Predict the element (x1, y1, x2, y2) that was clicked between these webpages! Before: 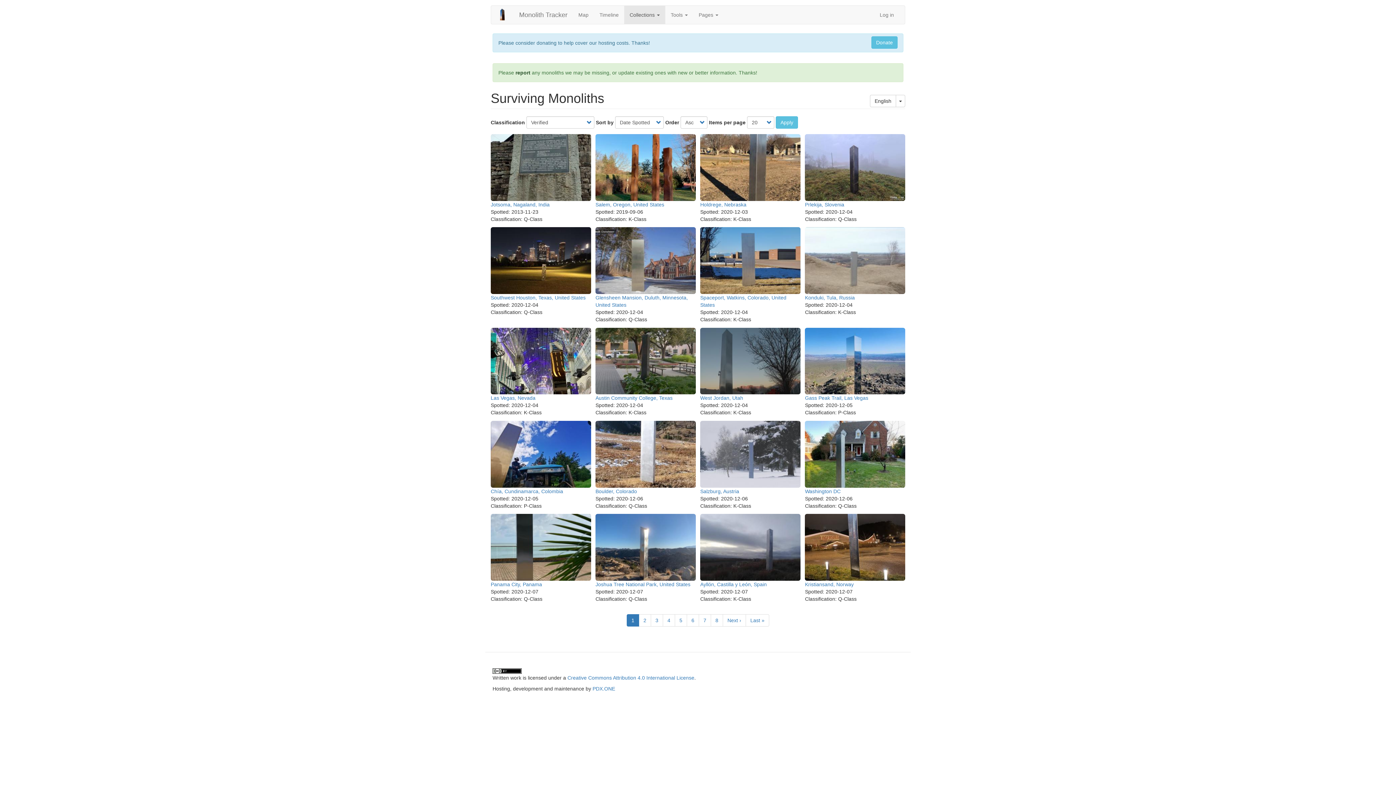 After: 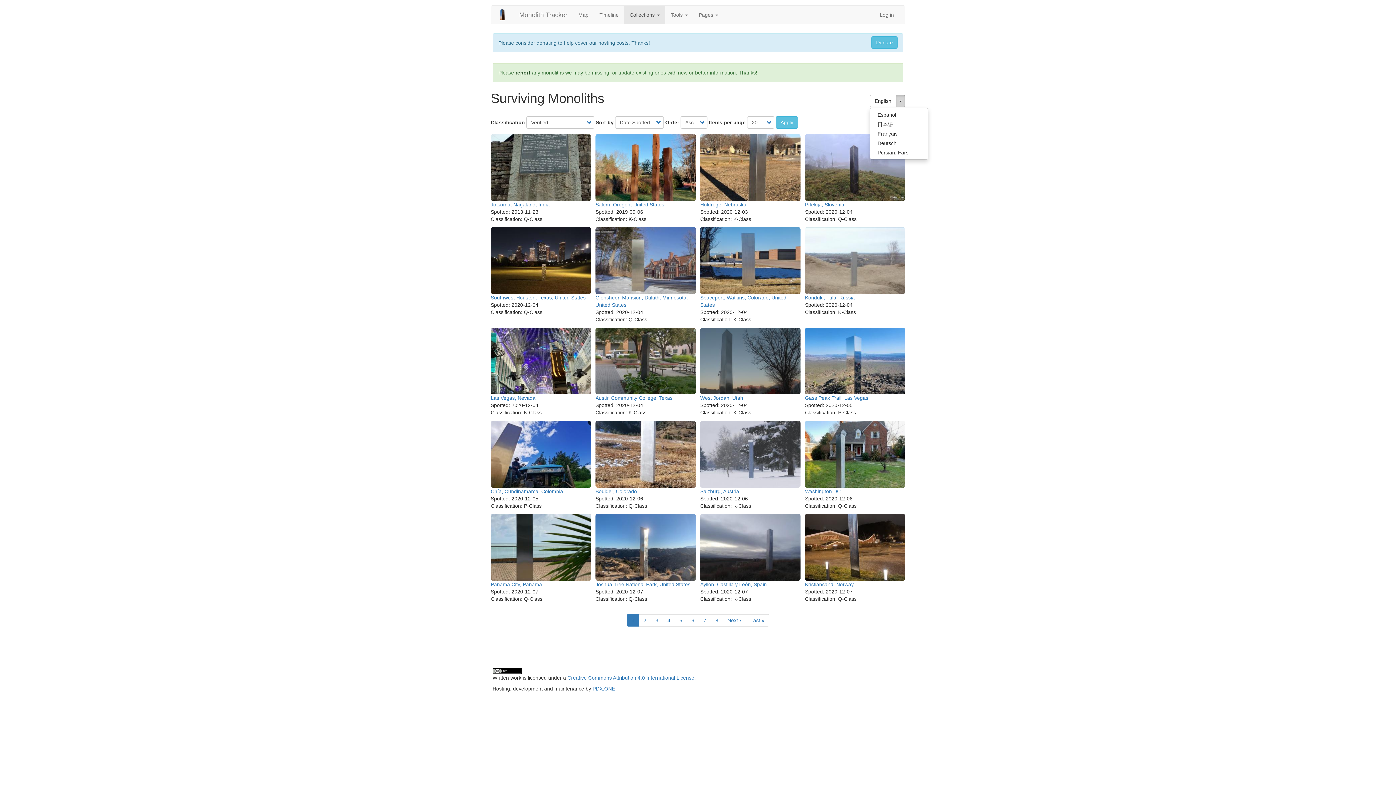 Action: label: Toggle Dropdown bbox: (896, 94, 905, 107)